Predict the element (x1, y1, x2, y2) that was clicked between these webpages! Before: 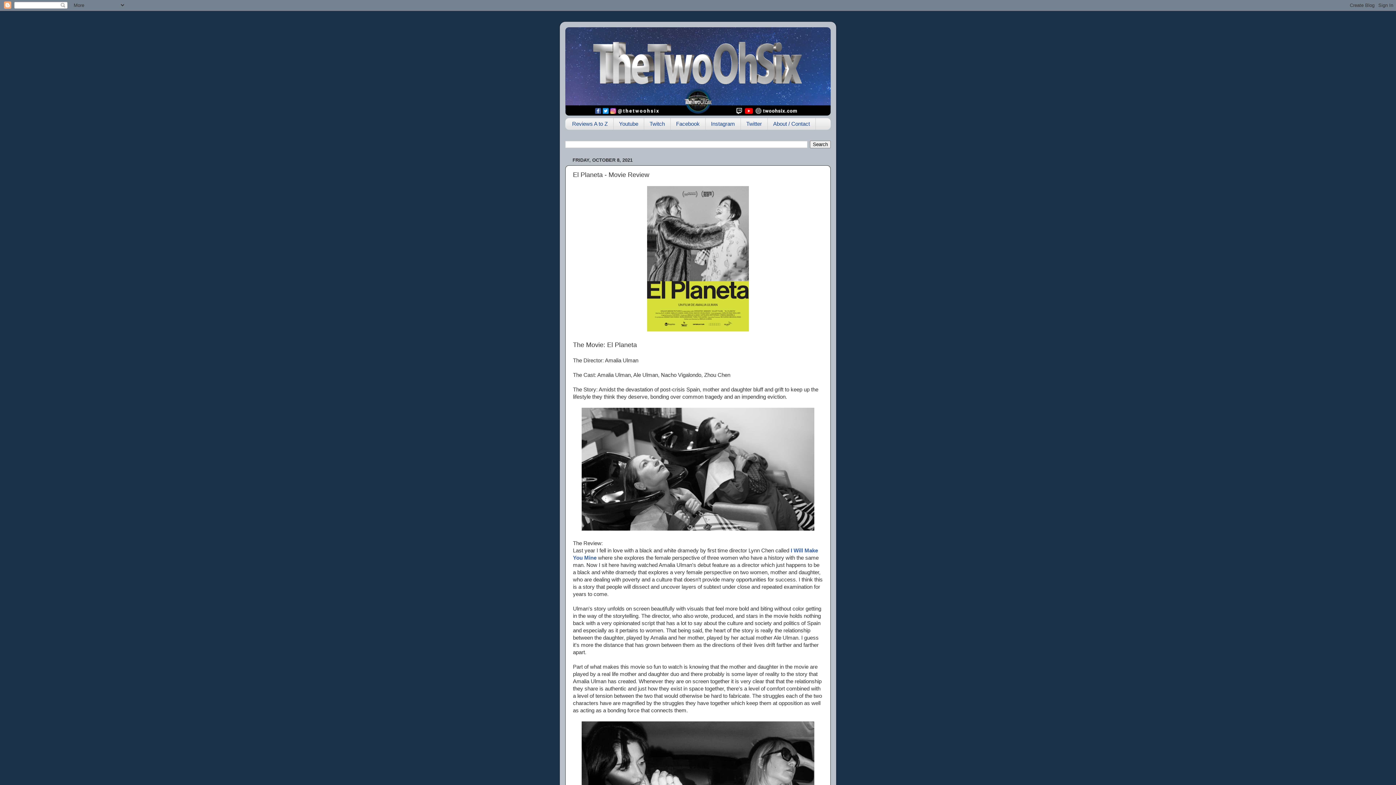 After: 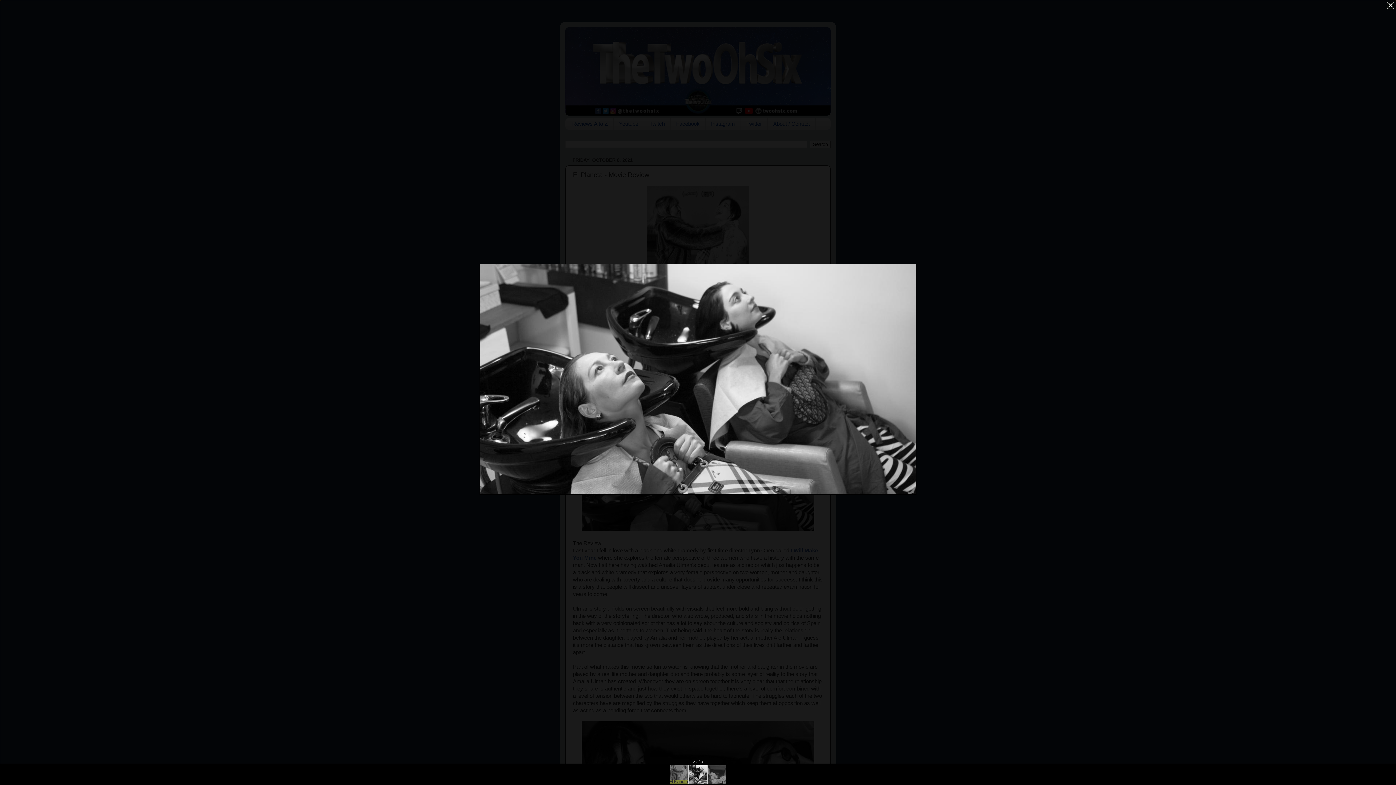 Action: bbox: (581, 526, 814, 532)